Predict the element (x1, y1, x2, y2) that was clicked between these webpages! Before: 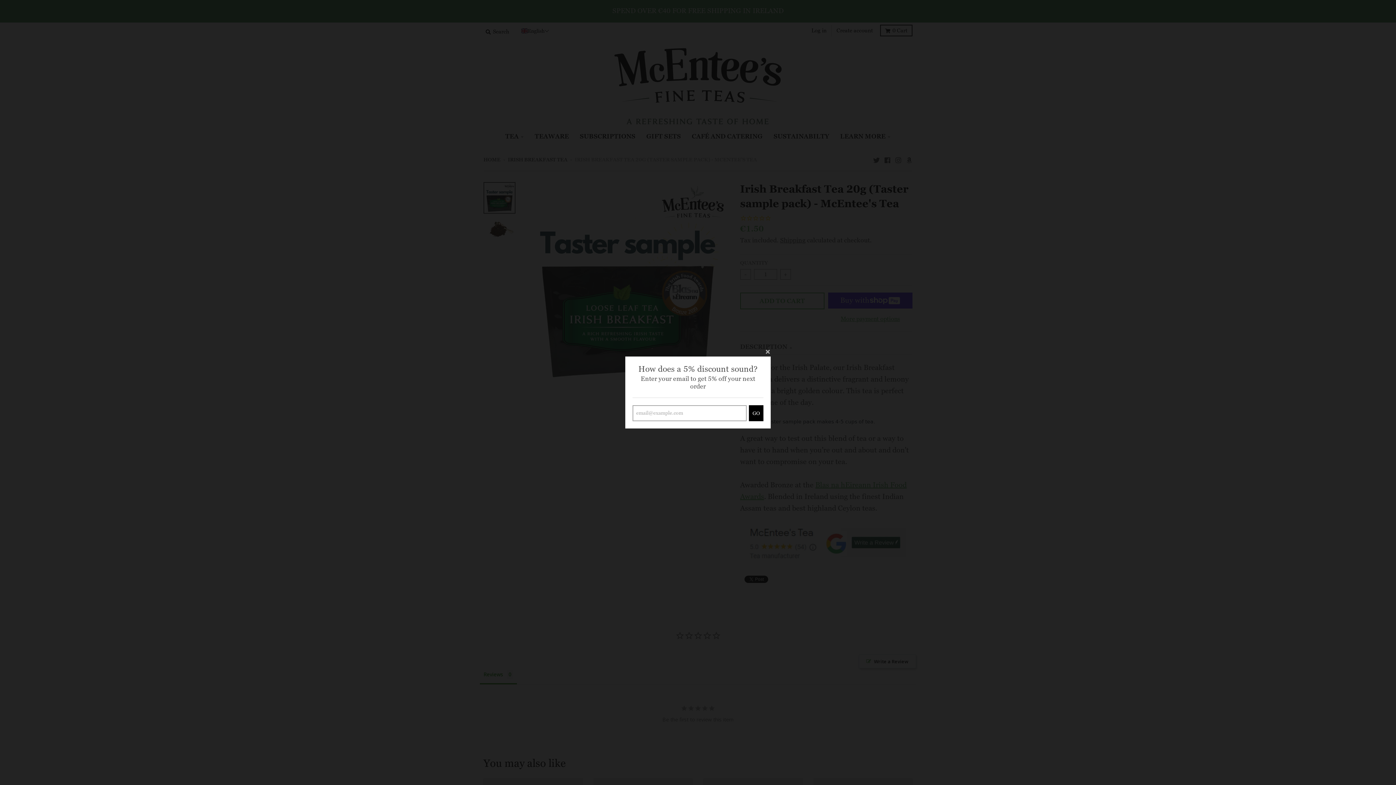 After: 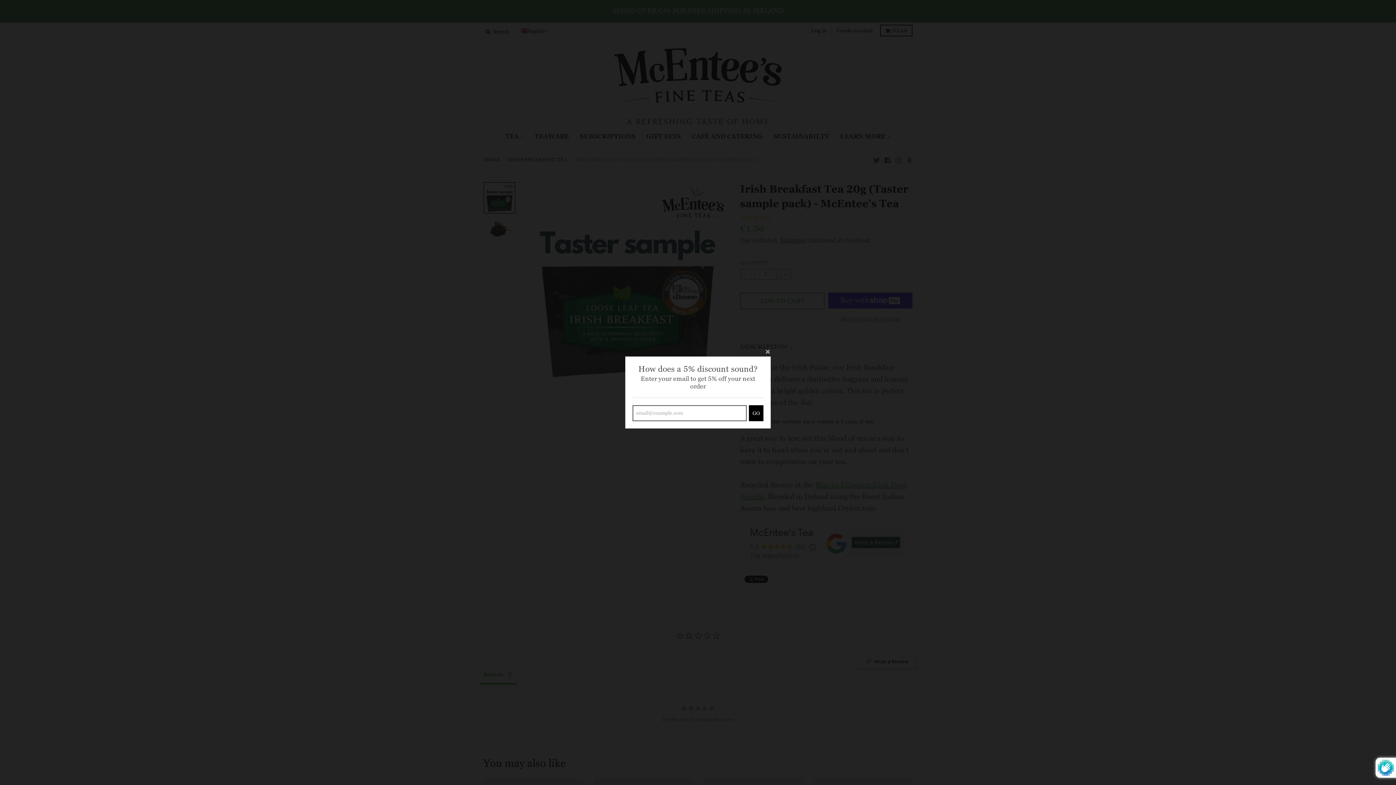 Action: label: GO bbox: (749, 405, 763, 421)